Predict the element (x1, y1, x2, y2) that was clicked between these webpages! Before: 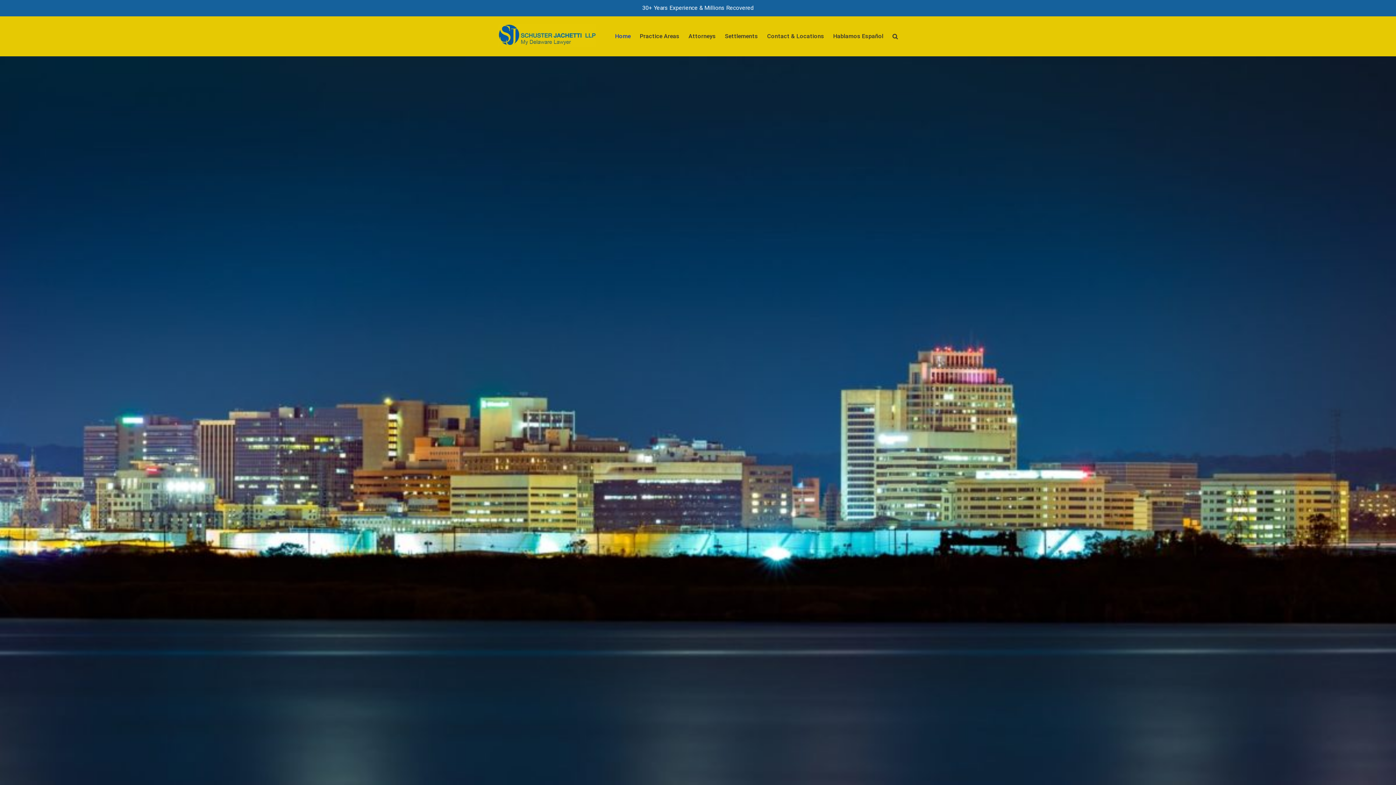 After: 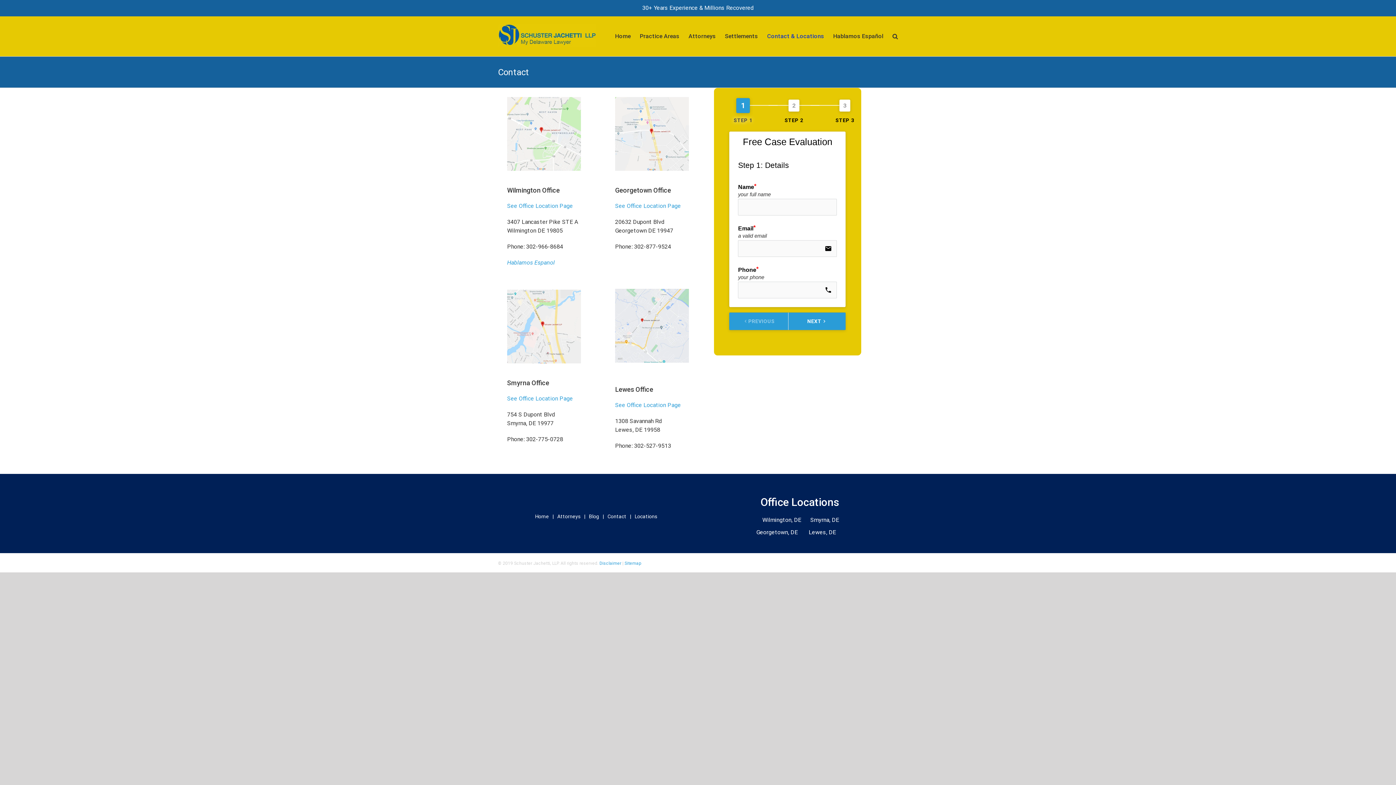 Action: label: Contact & Locations bbox: (767, 20, 824, 52)